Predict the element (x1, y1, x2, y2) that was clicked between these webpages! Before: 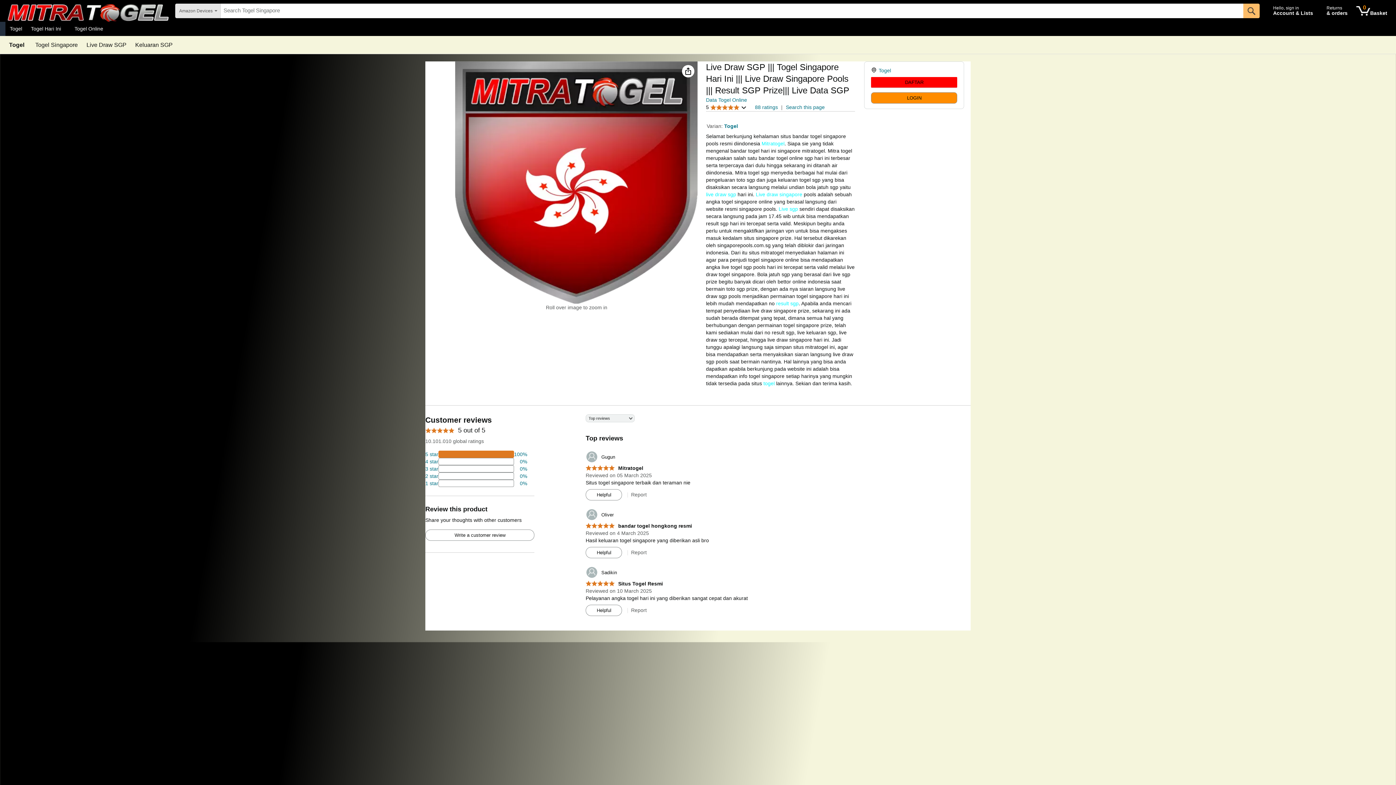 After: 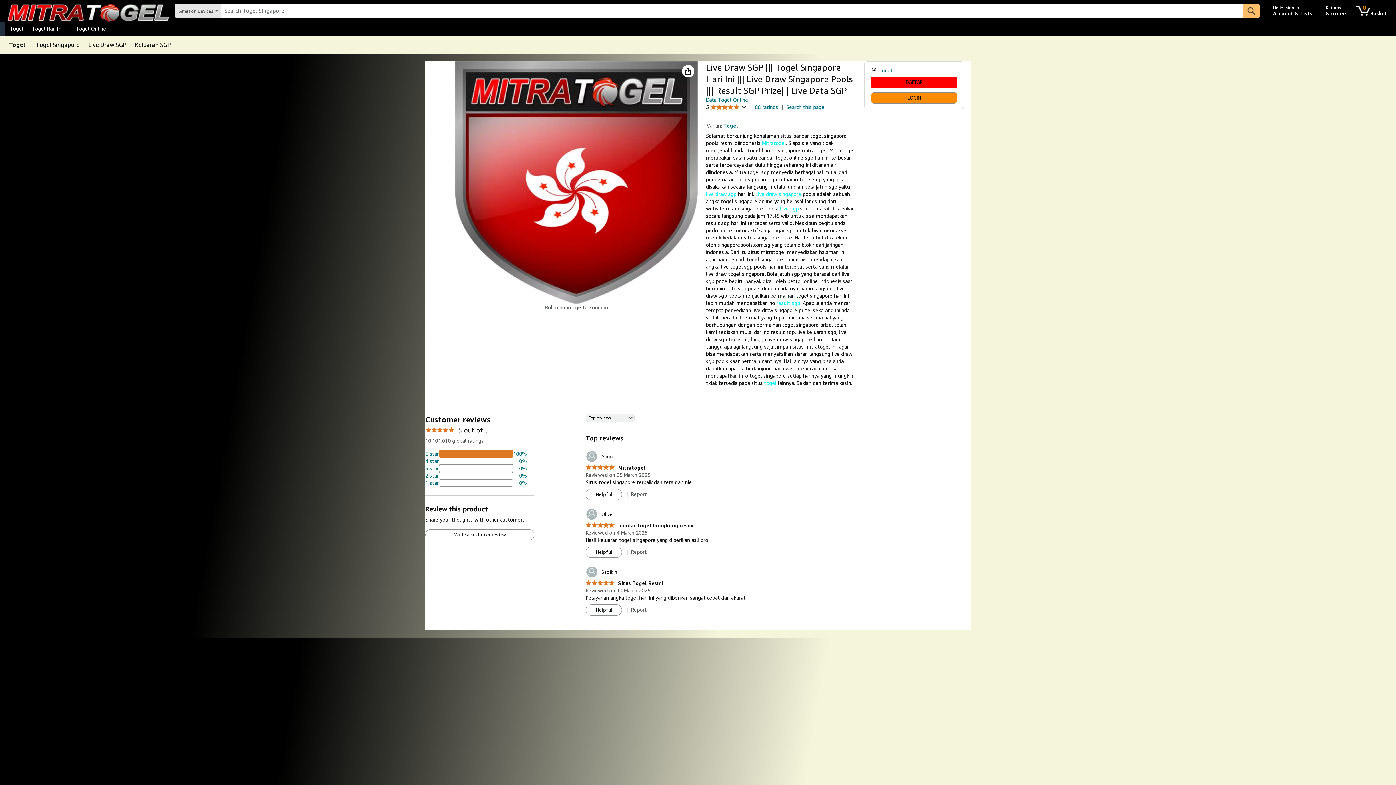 Action: label: 	Sadikin bbox: (585, 566, 617, 579)